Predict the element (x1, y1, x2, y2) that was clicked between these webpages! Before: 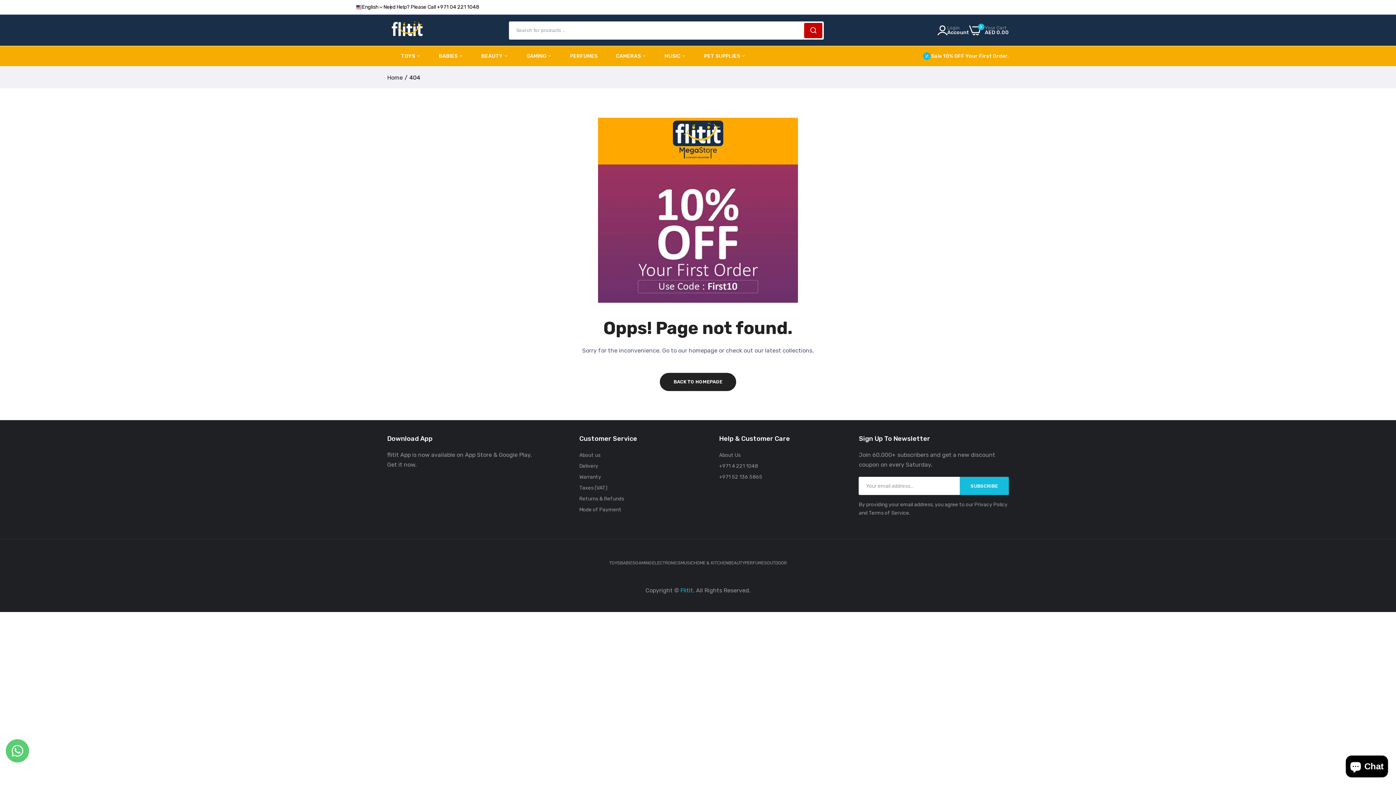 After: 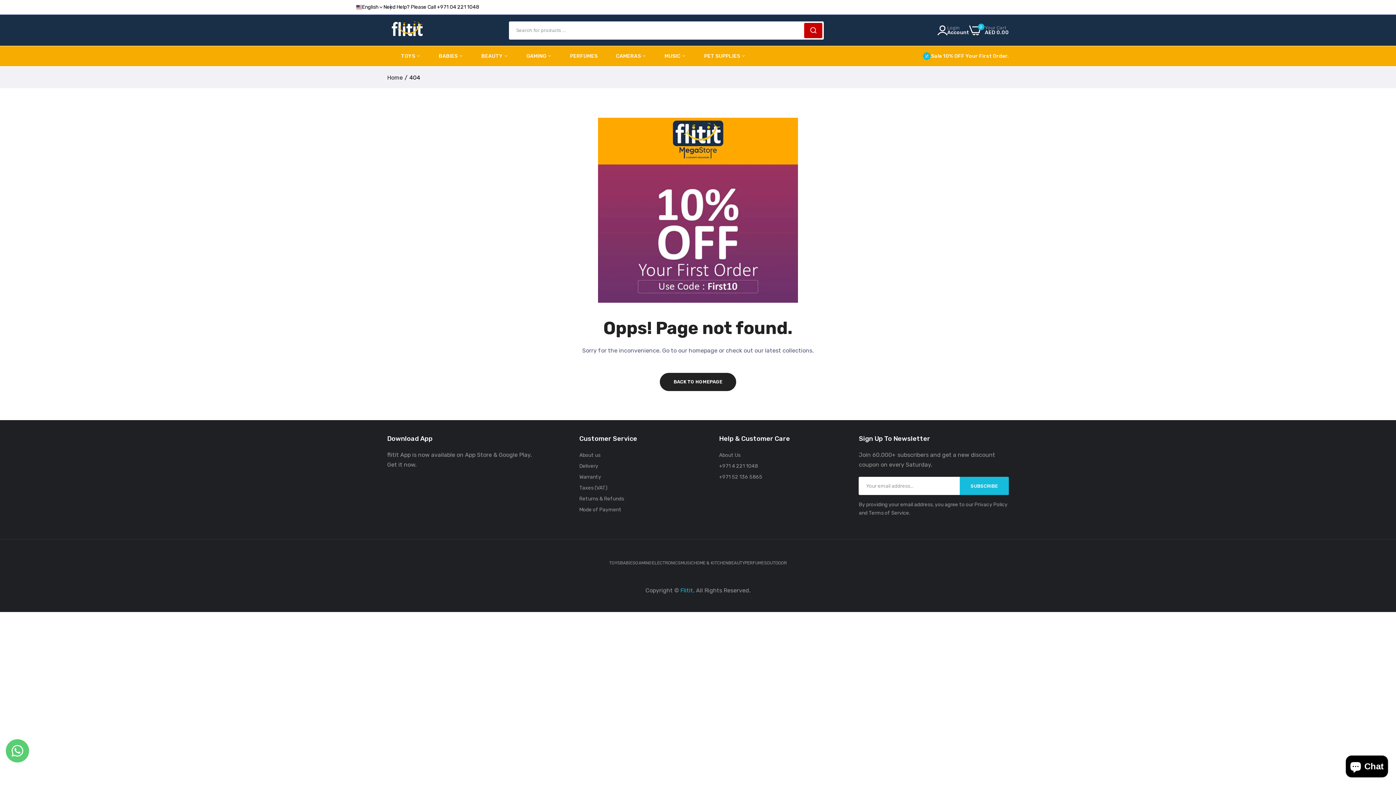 Action: label: Sale 10% OFF Your First Order. bbox: (931, 53, 1009, 58)